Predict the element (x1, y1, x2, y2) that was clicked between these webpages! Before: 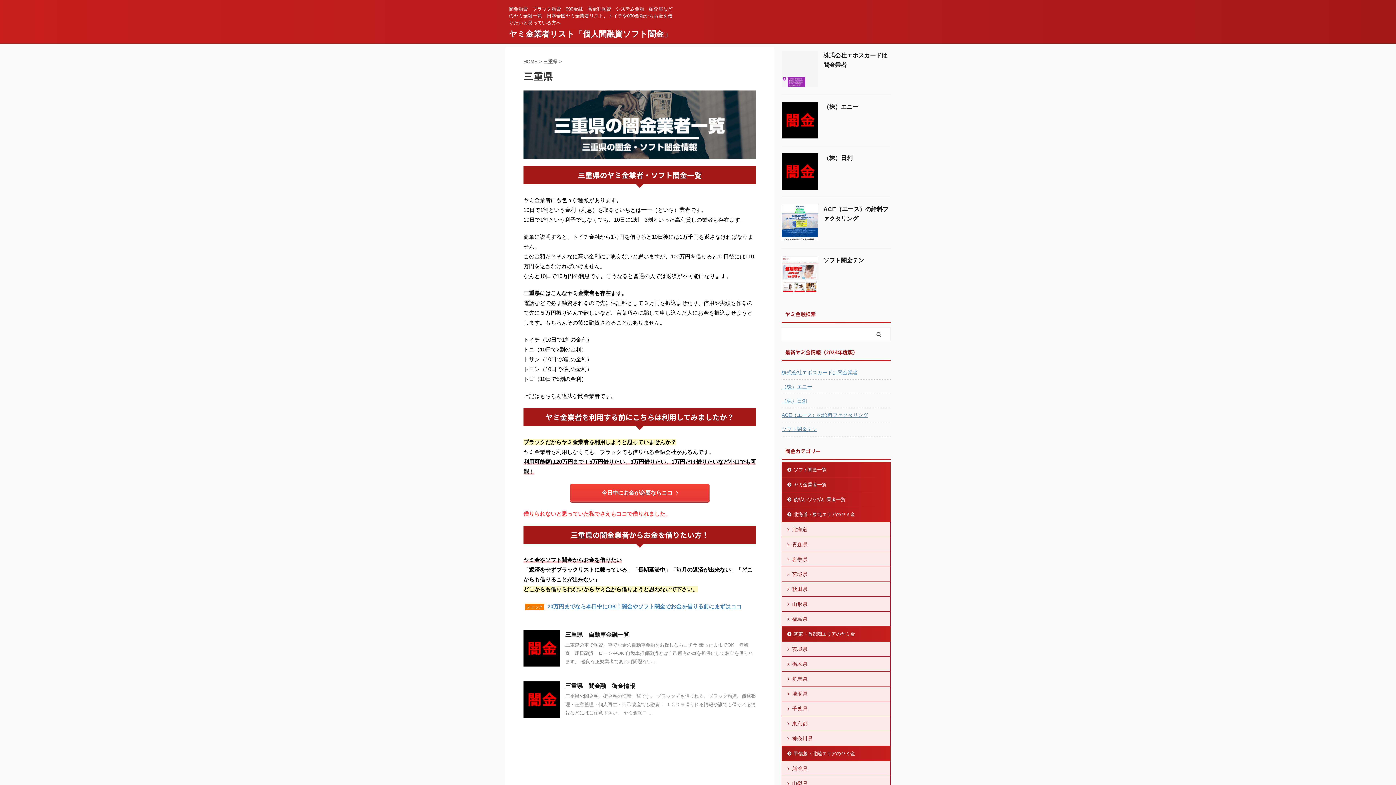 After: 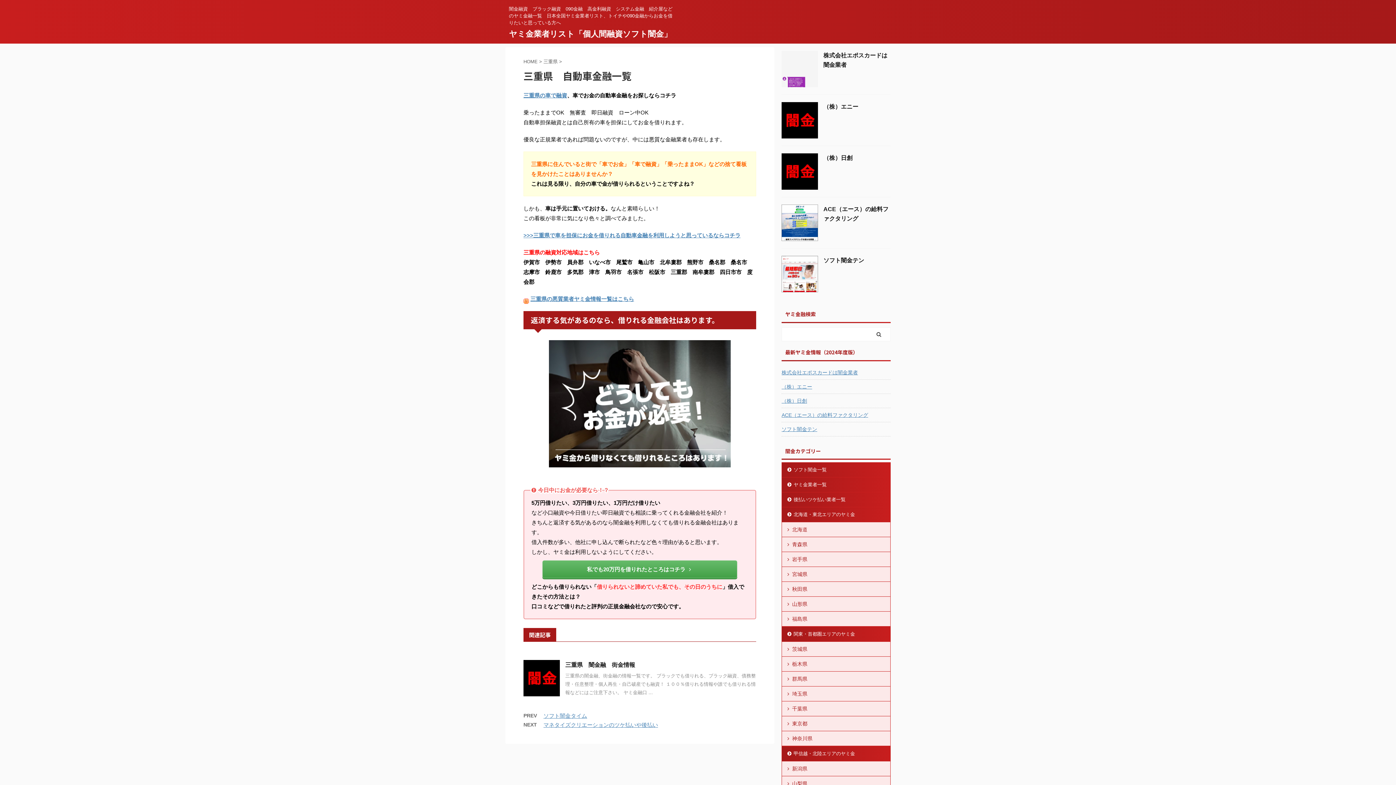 Action: bbox: (565, 632, 629, 638) label: 三重県　自動車金融一覧